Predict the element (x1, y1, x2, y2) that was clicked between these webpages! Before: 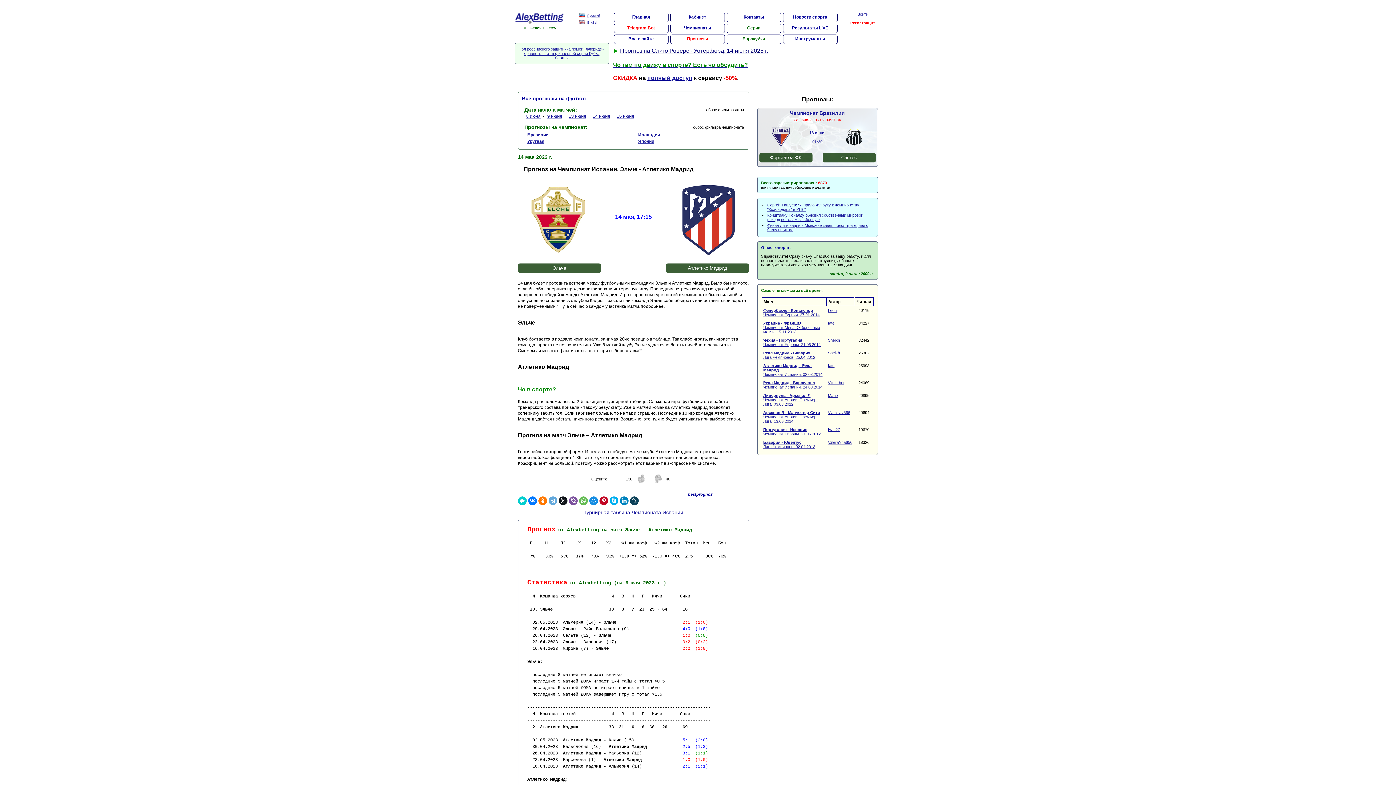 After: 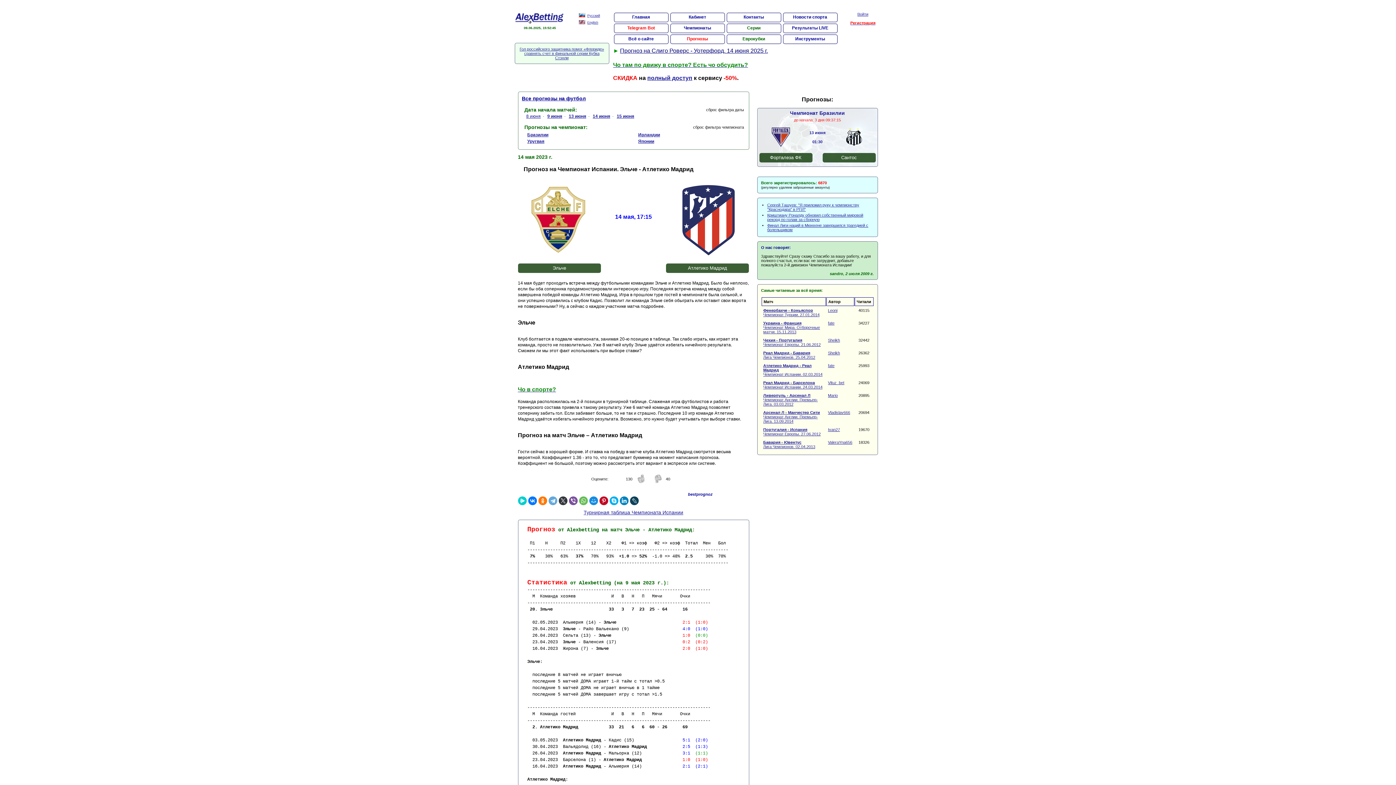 Action: bbox: (558, 496, 567, 505)